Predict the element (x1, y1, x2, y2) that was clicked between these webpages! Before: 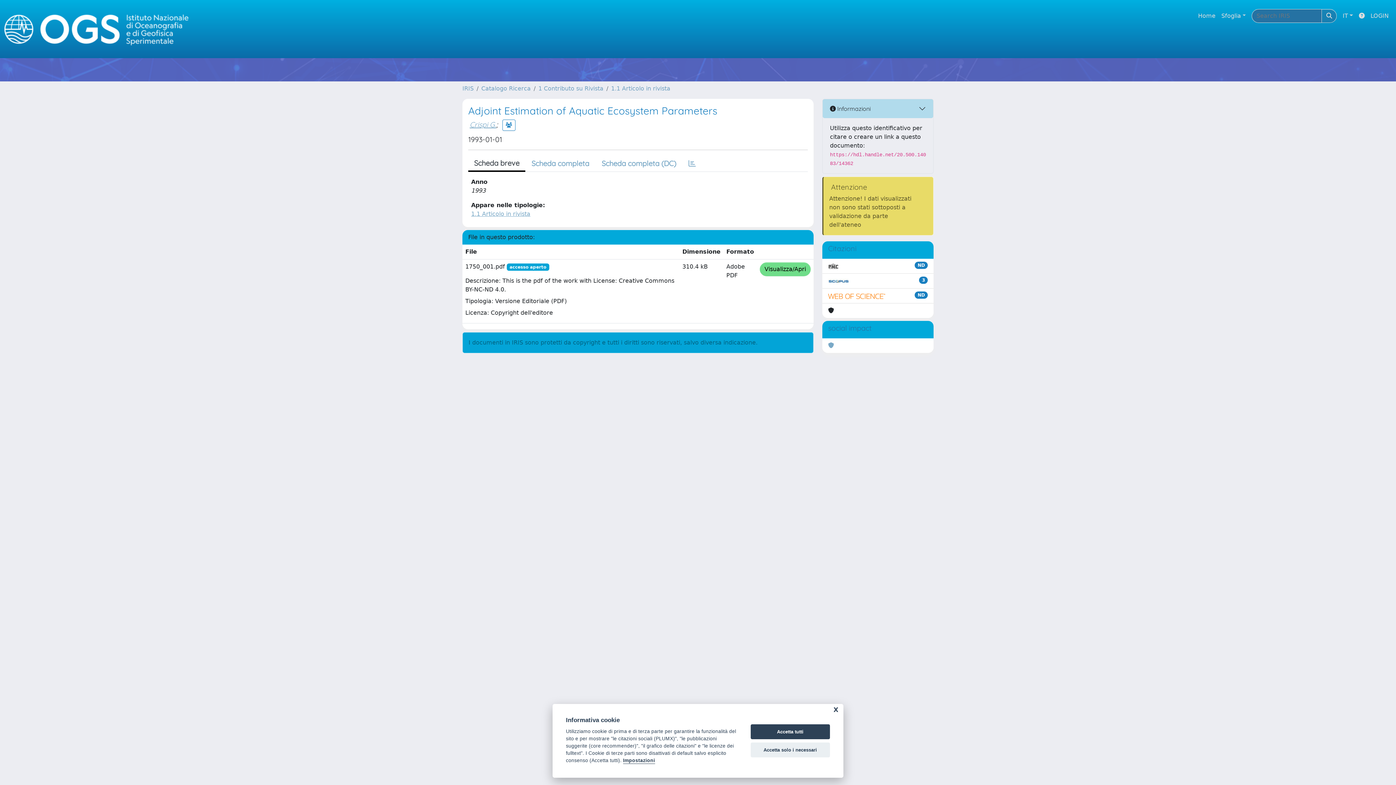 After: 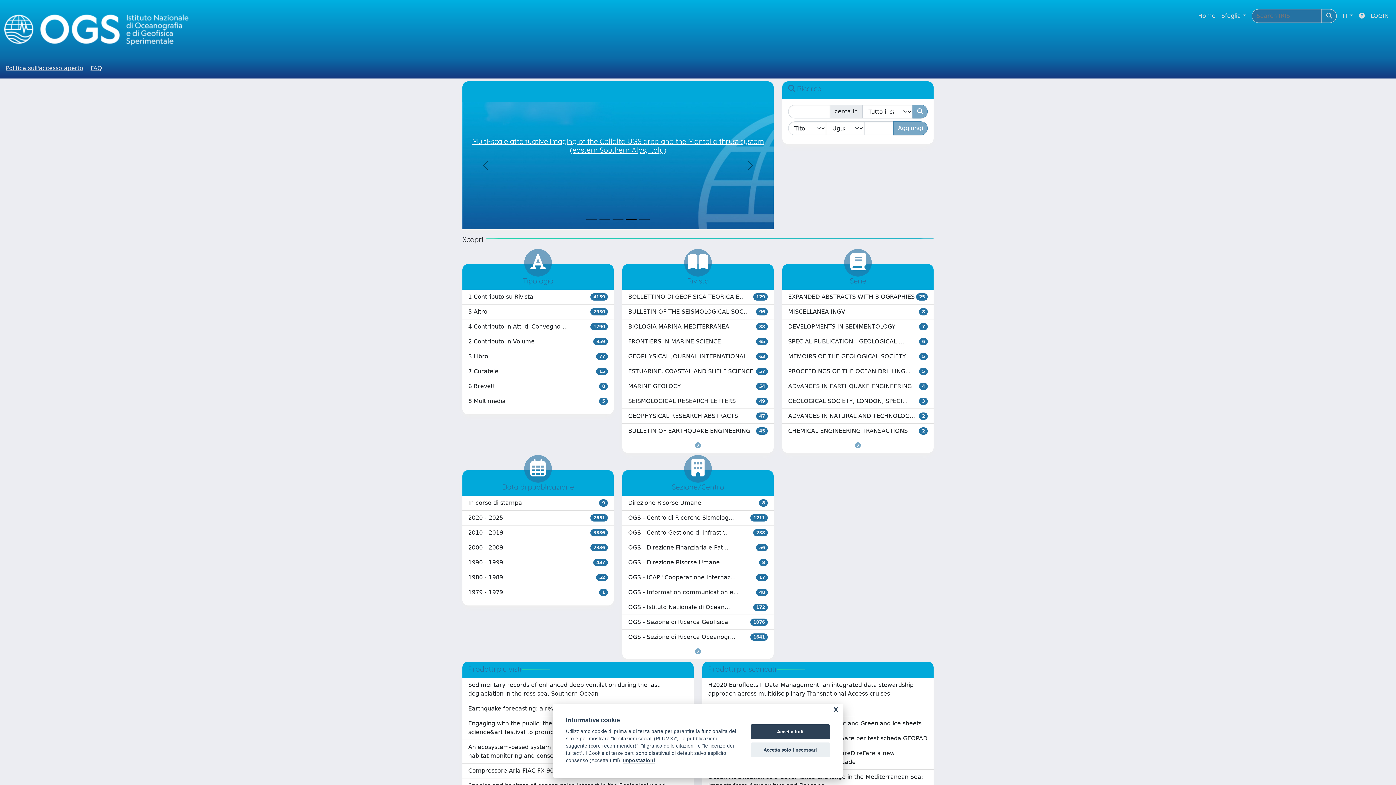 Action: bbox: (4, 6, 194, 52) label: link homepage